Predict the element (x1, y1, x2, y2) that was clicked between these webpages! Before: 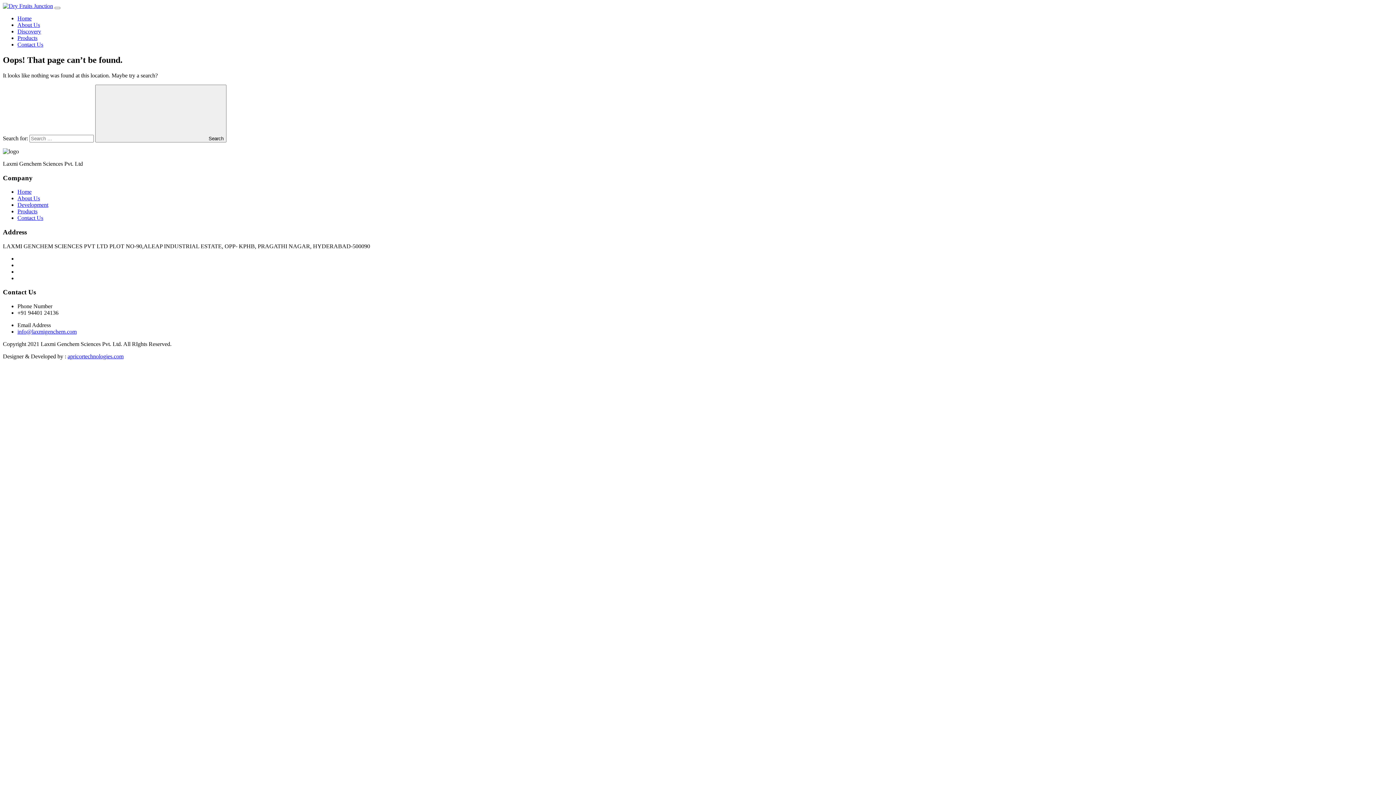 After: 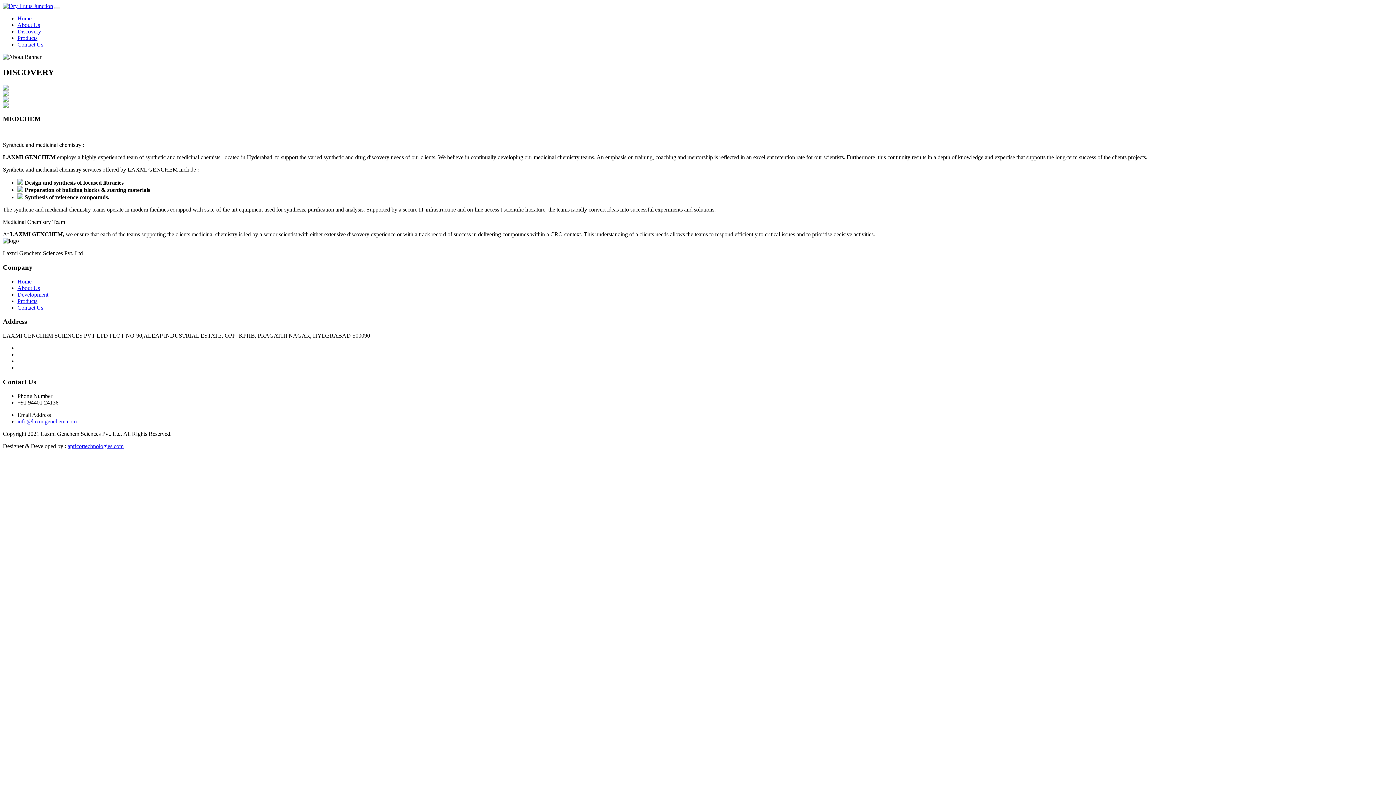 Action: label: Discovery bbox: (17, 28, 41, 34)